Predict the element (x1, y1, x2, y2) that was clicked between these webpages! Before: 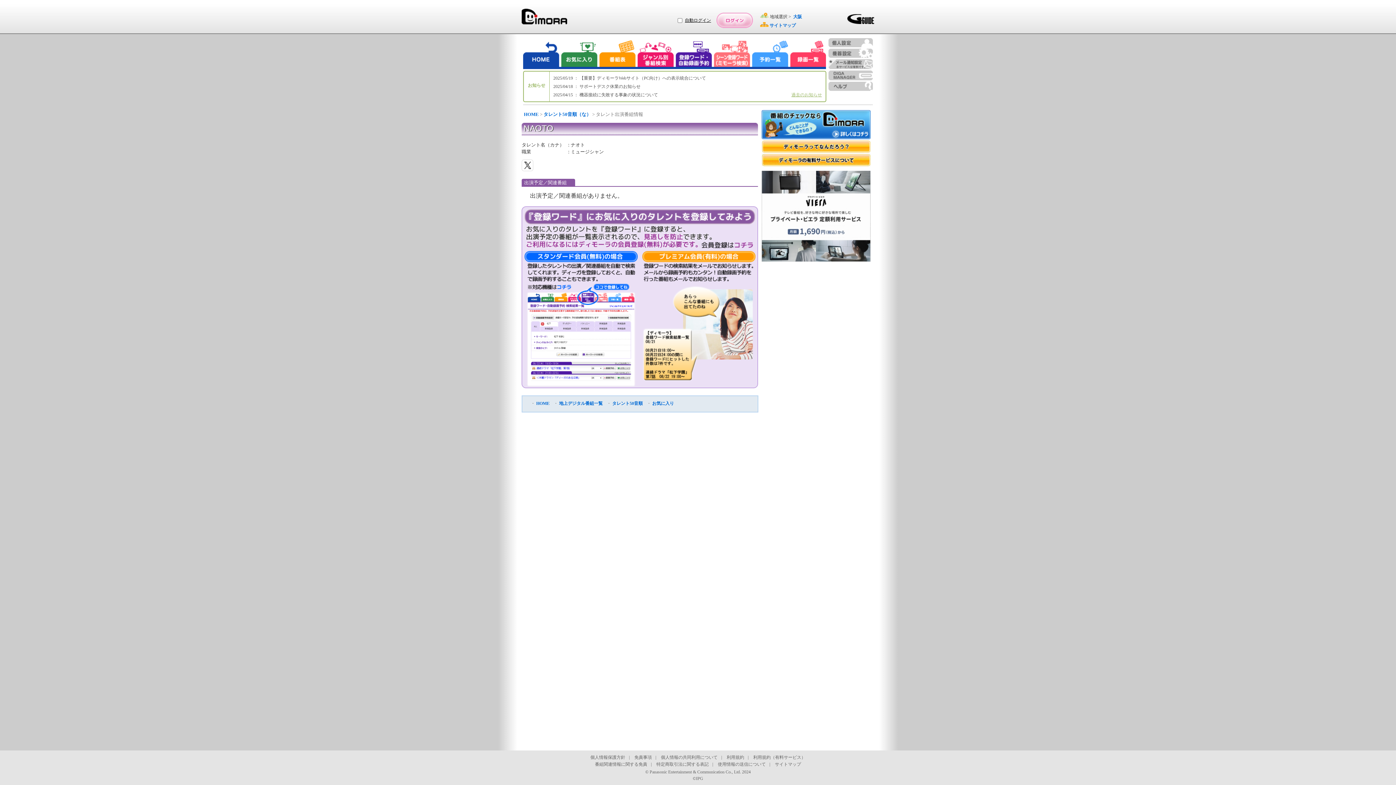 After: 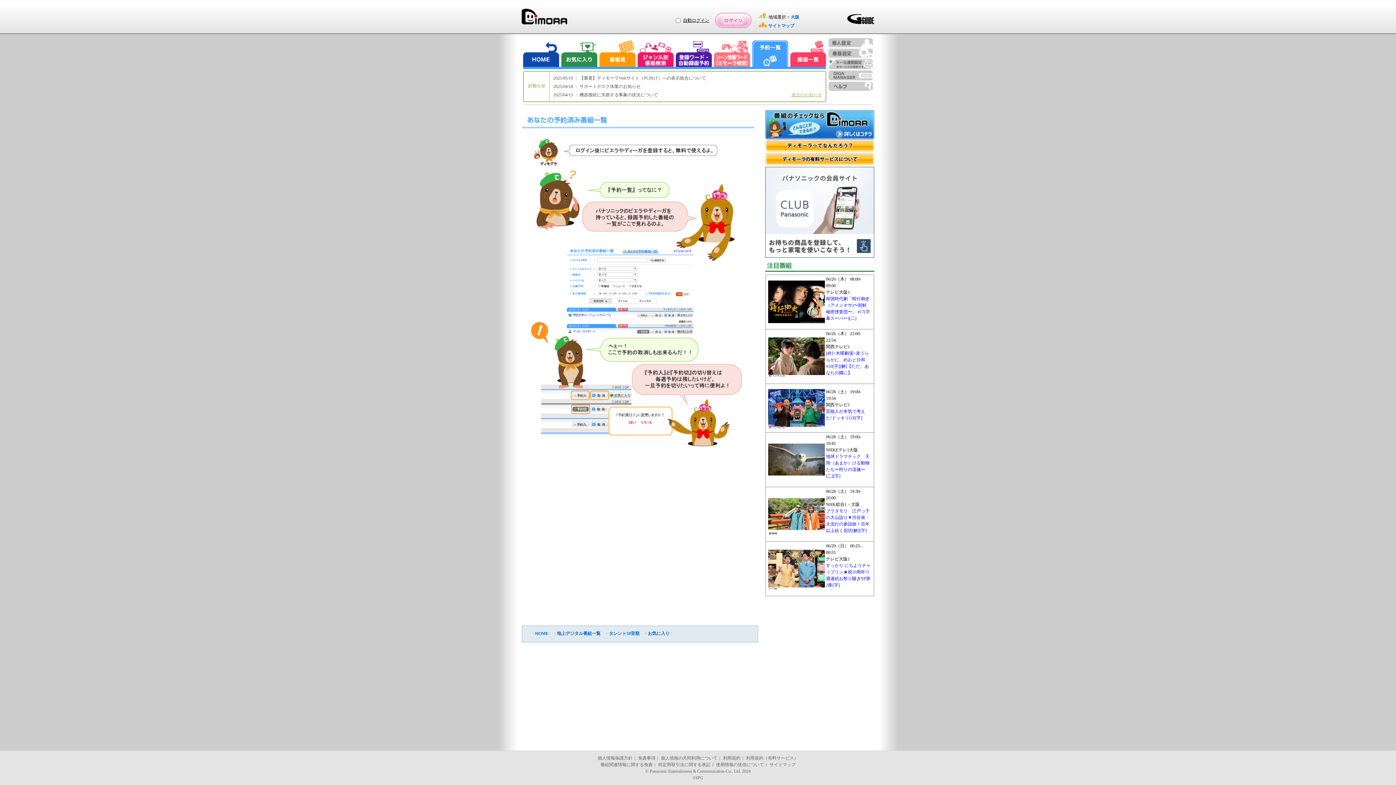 Action: bbox: (752, 40, 788, 69)